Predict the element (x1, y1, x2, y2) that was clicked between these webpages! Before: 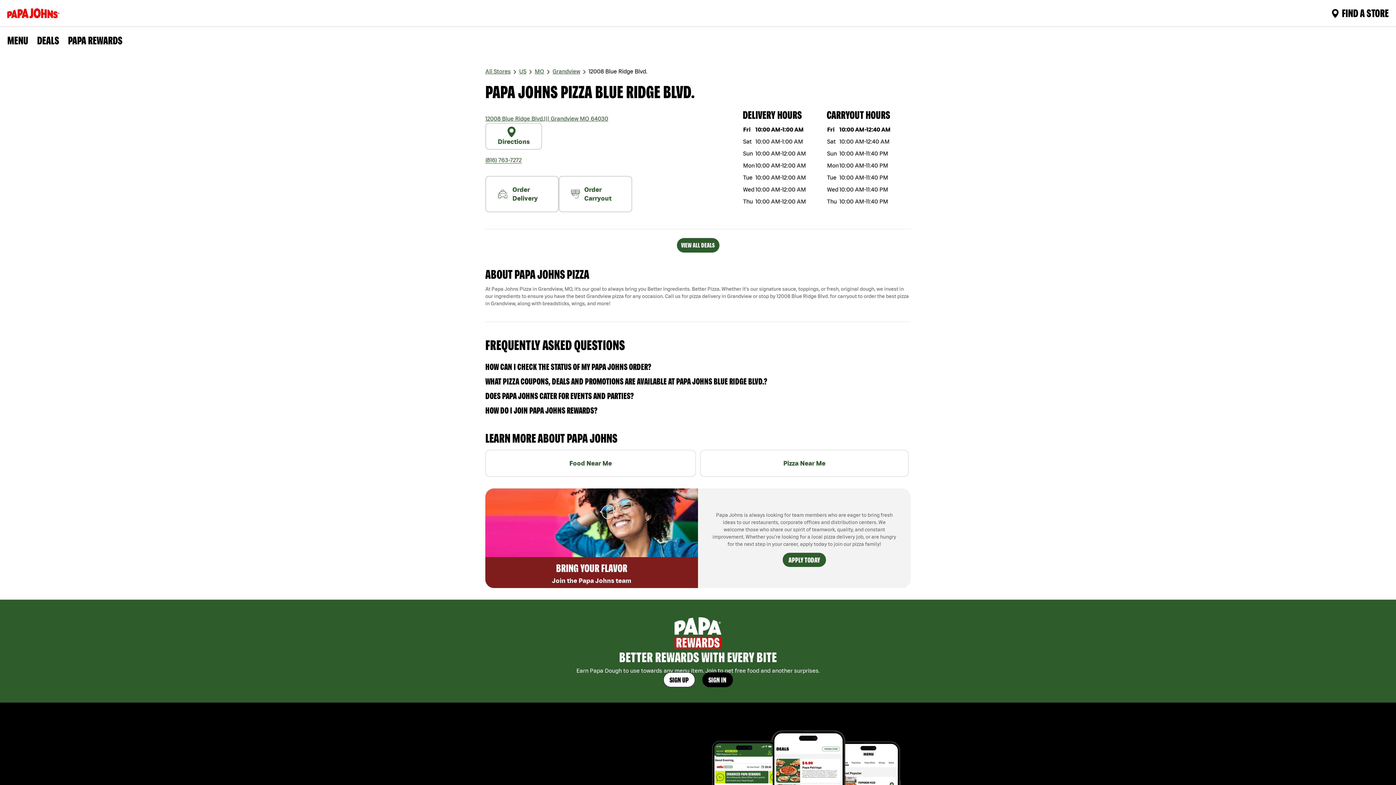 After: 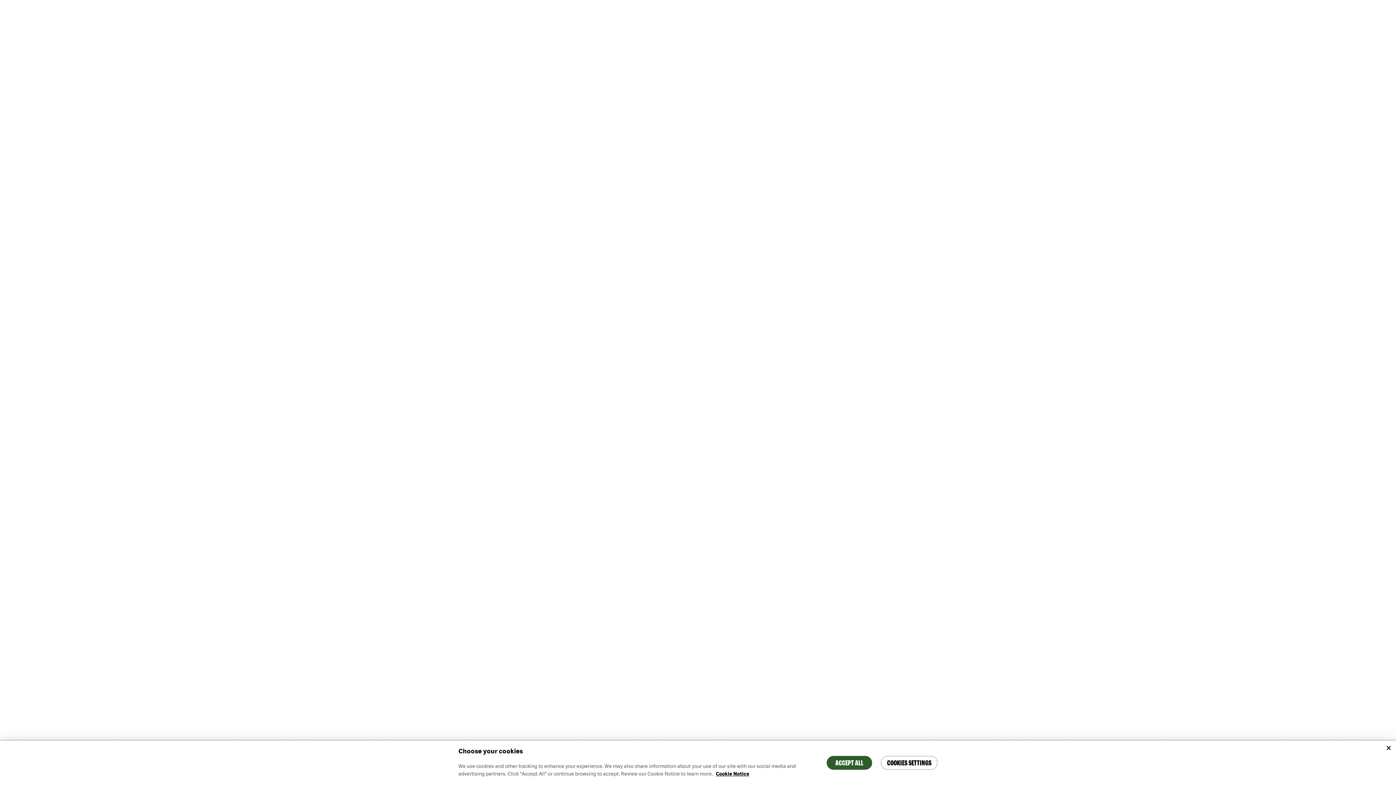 Action: label: Logo bbox: (7, 8, 62, 18)